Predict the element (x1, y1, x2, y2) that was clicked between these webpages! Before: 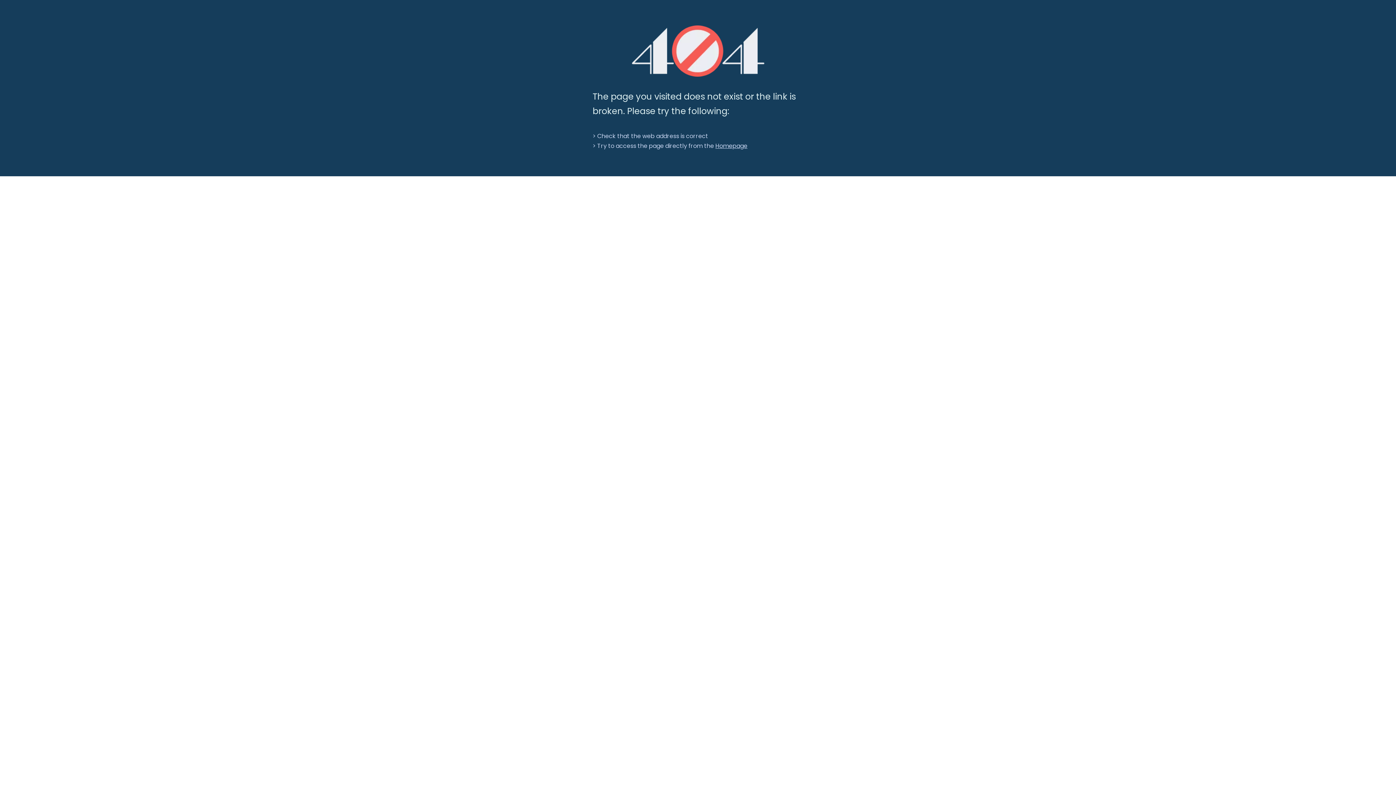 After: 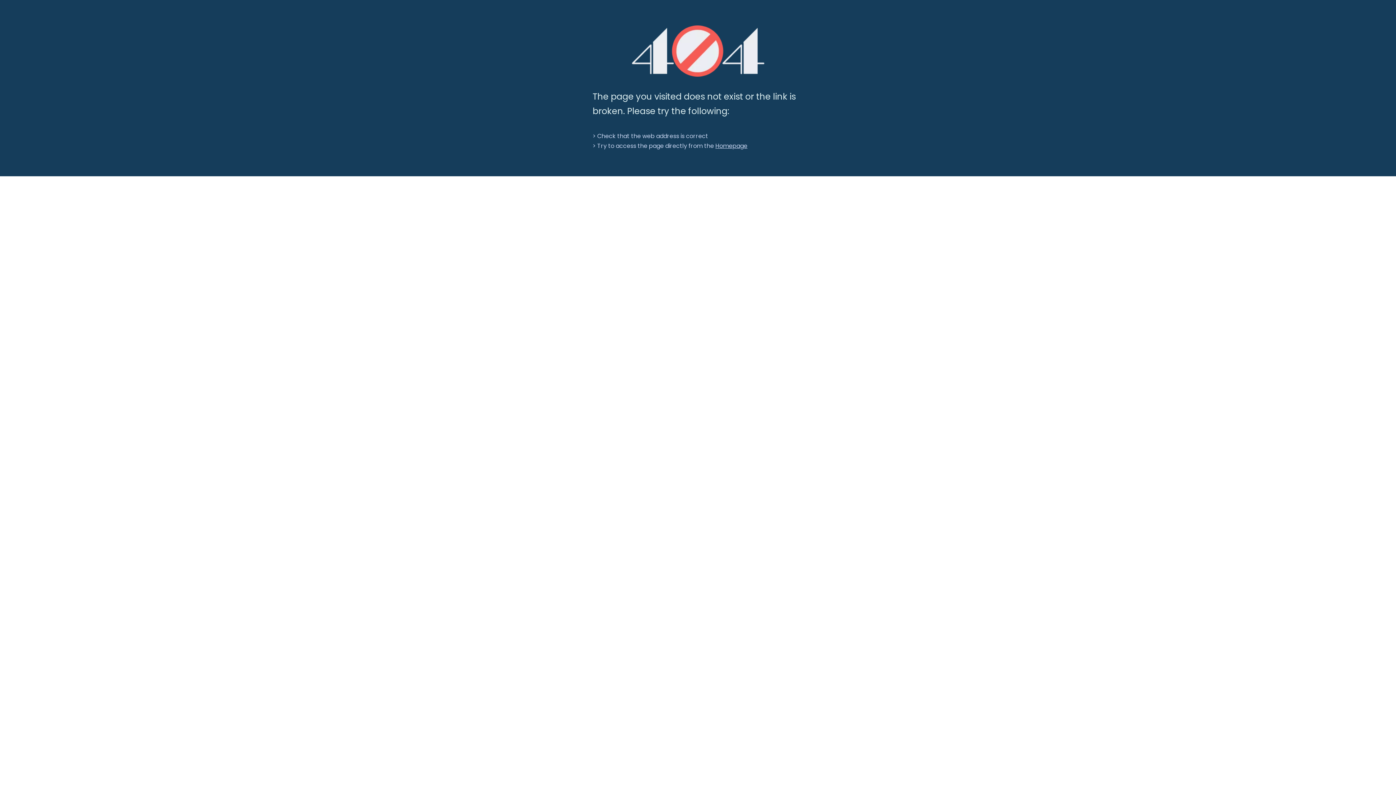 Action: bbox: (631, 25, 764, 76) label: 404